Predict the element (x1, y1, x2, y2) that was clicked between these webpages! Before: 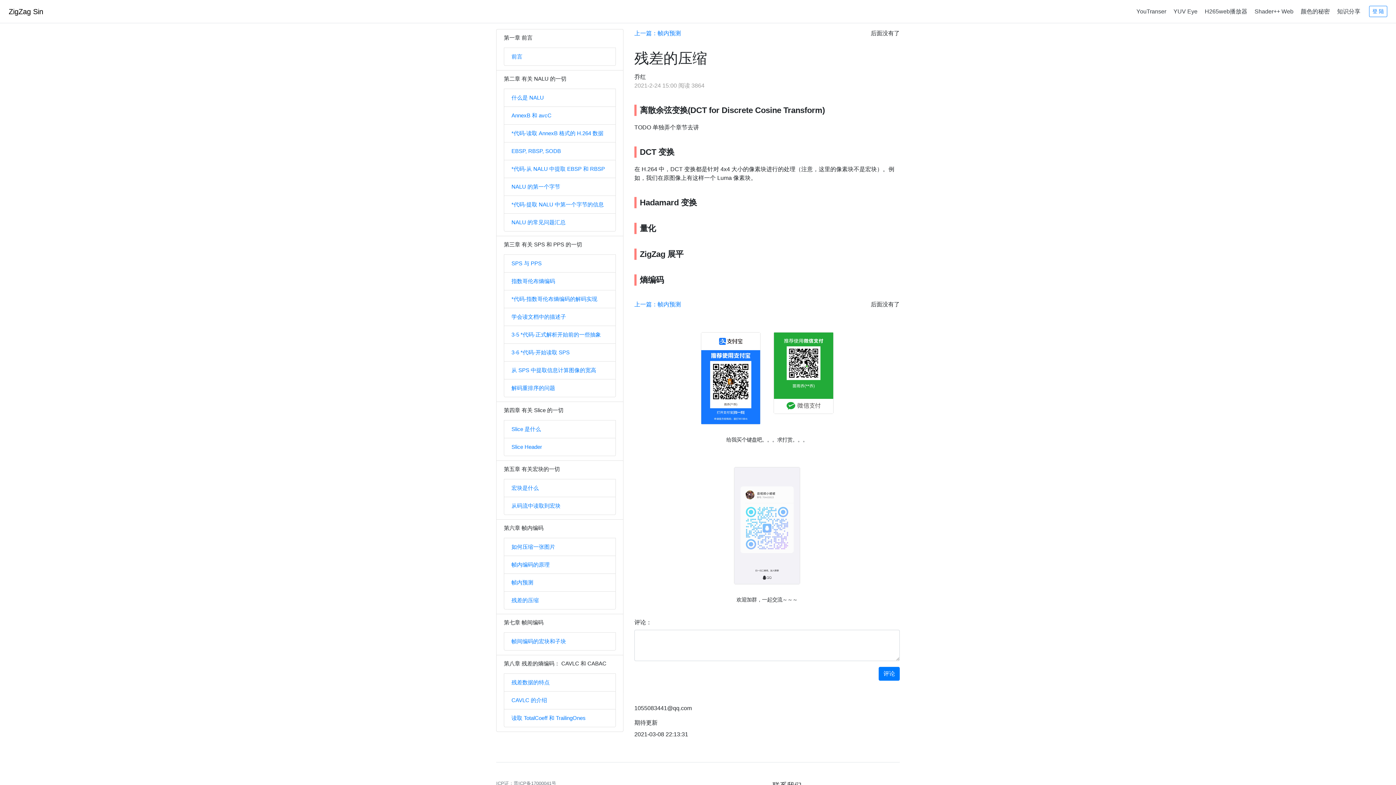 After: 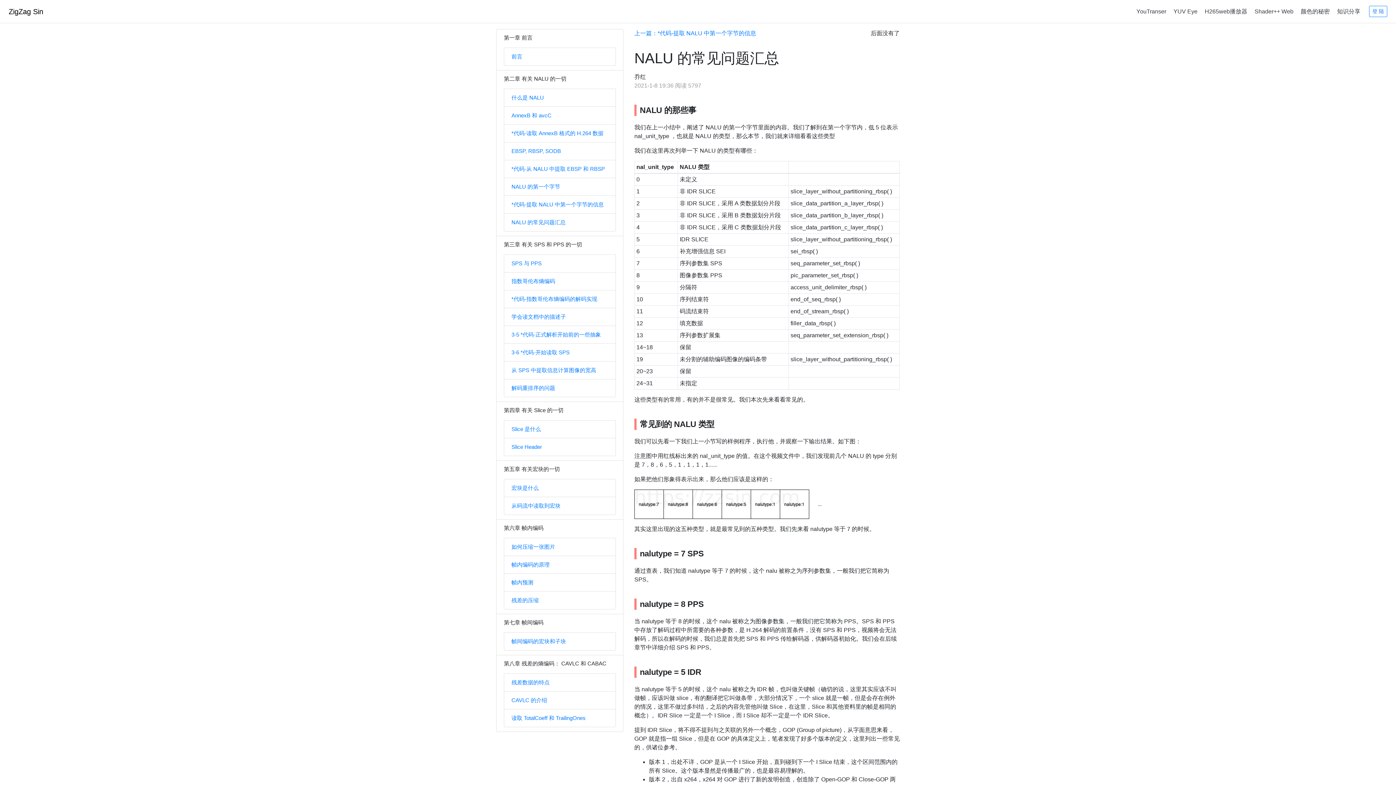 Action: label: NALU 的常见问题汇总 bbox: (511, 219, 565, 225)